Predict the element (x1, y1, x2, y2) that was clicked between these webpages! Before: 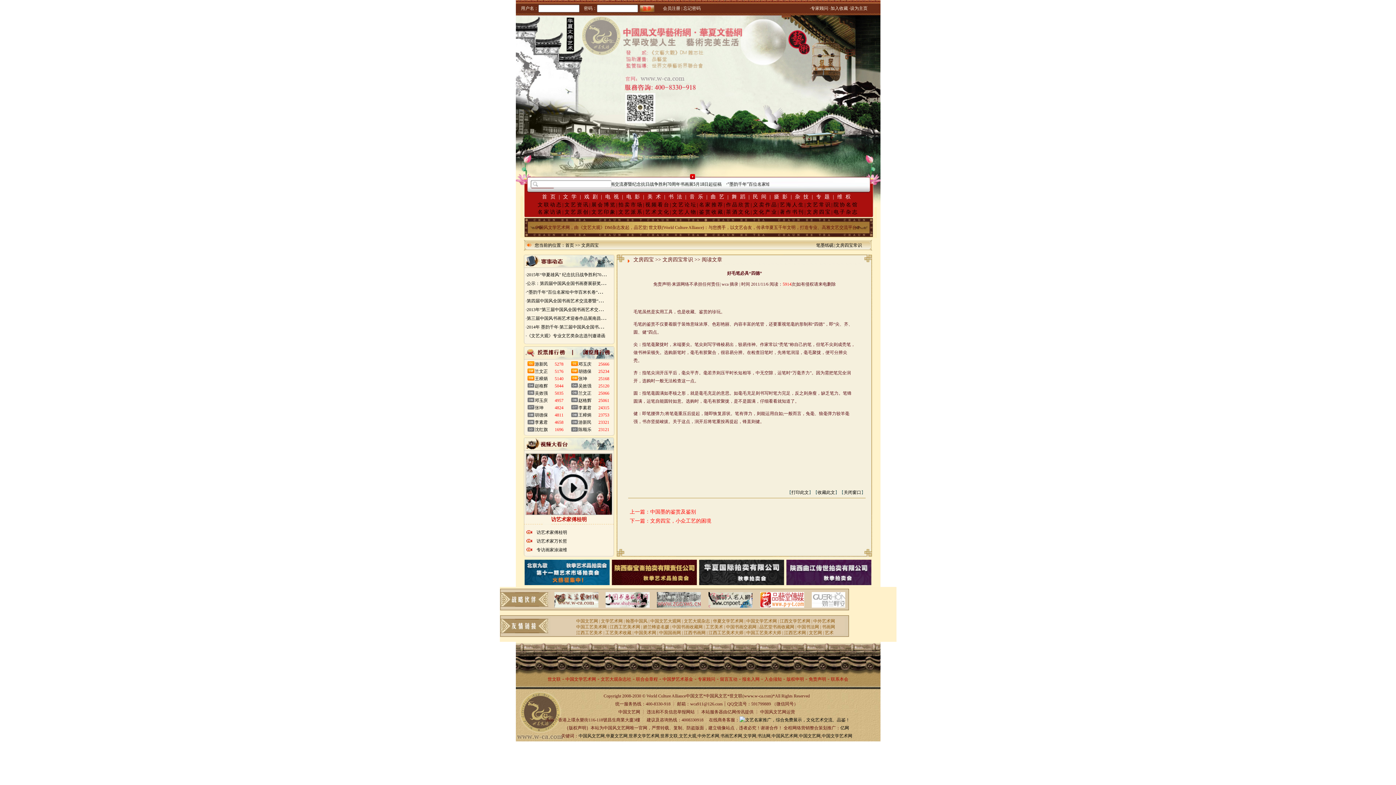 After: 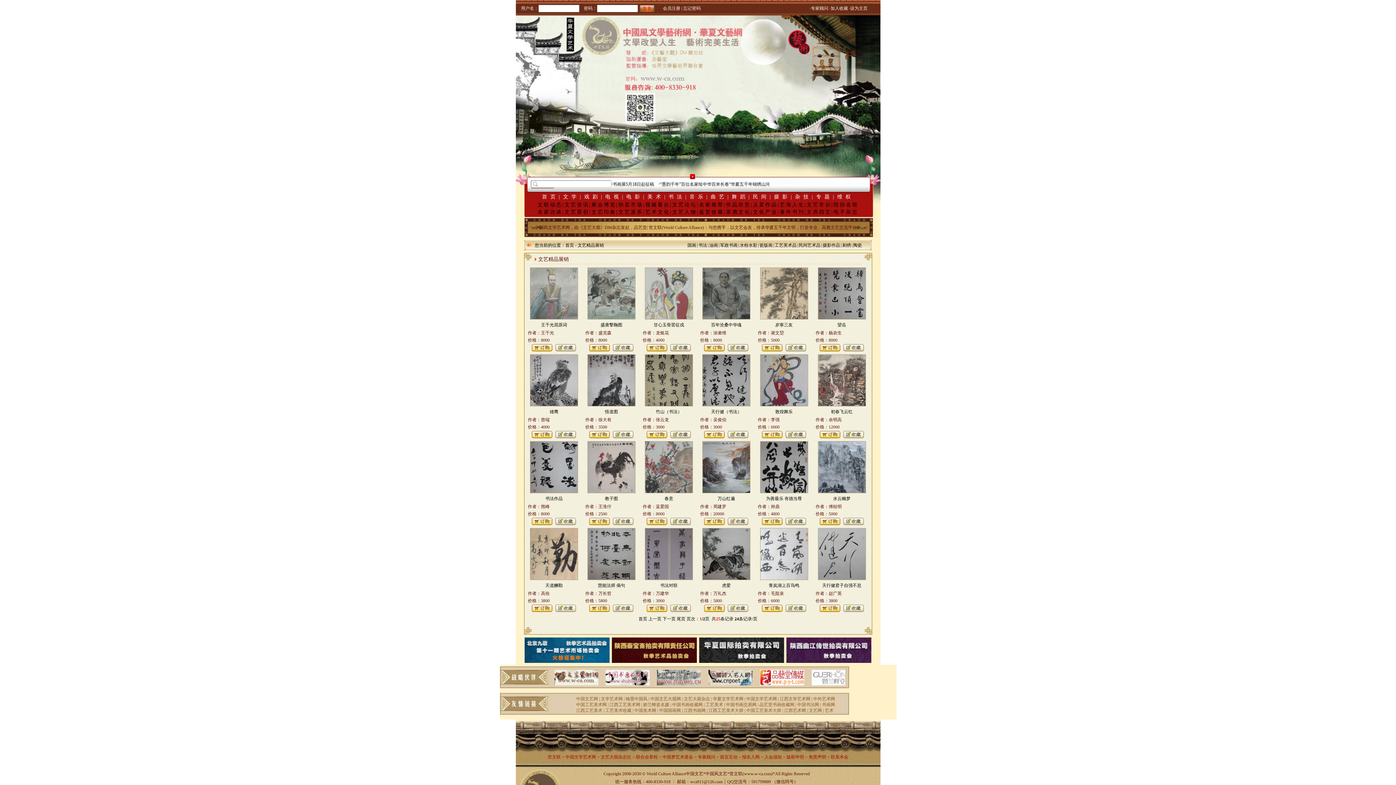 Action: bbox: (753, 202, 777, 207) label: 义卖作品